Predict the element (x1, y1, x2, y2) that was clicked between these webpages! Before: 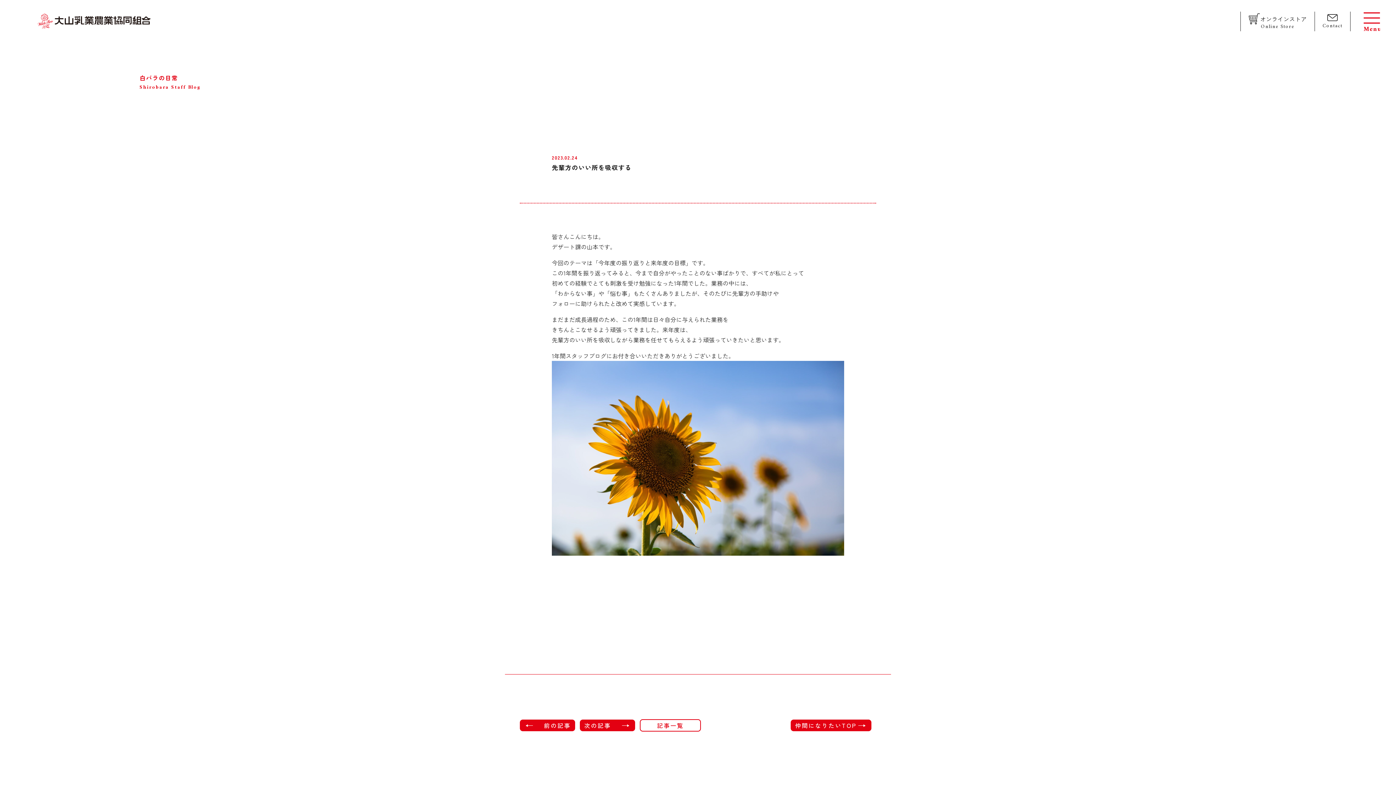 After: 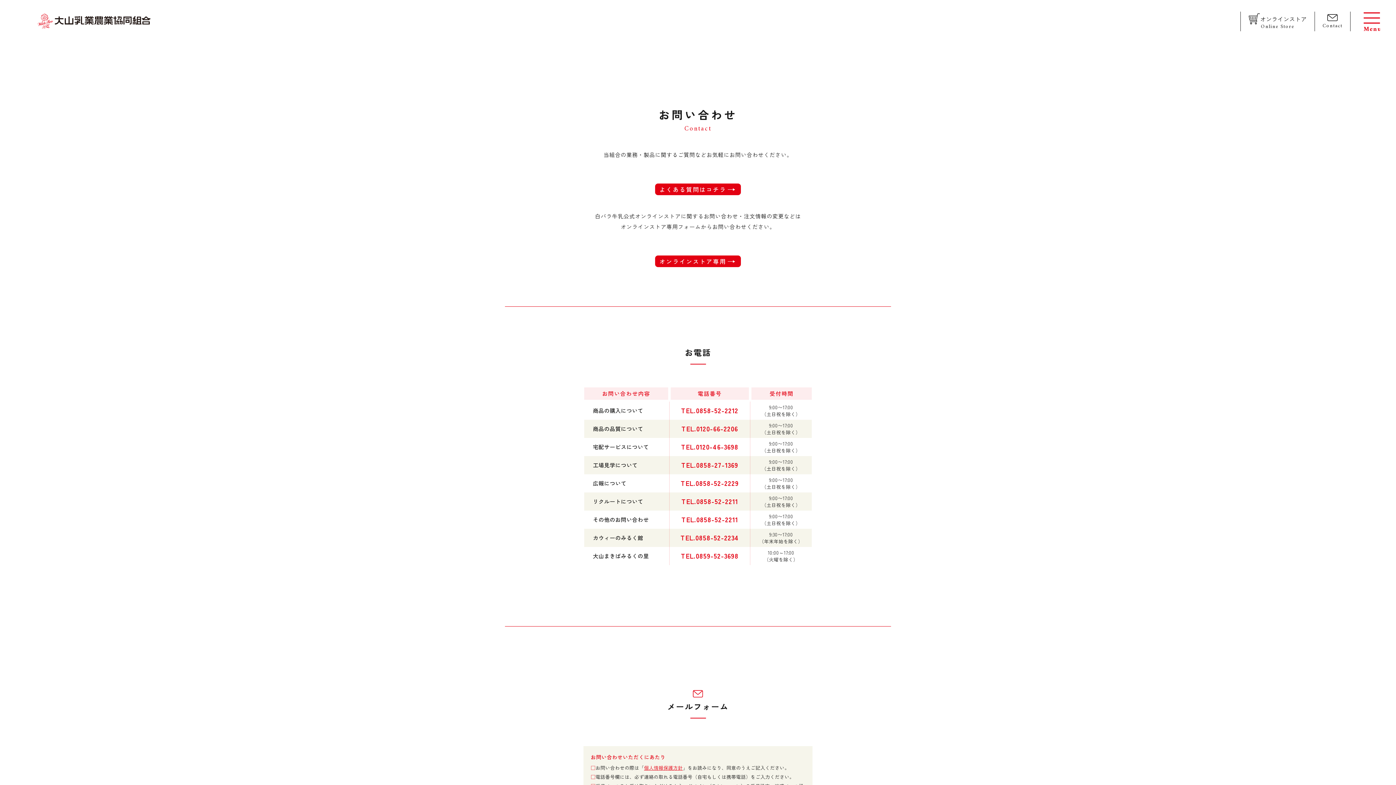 Action: bbox: (1315, 11, 1350, 31) label: Contact